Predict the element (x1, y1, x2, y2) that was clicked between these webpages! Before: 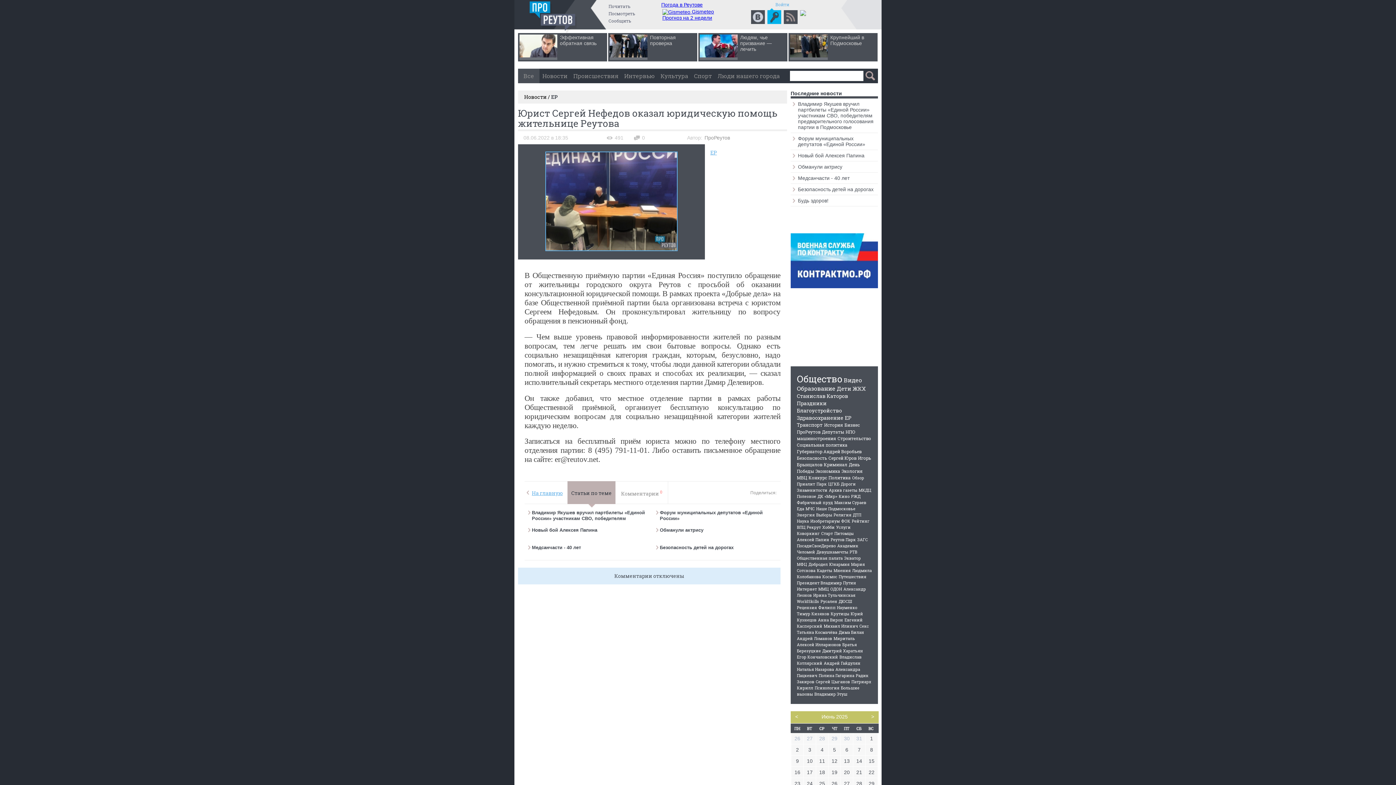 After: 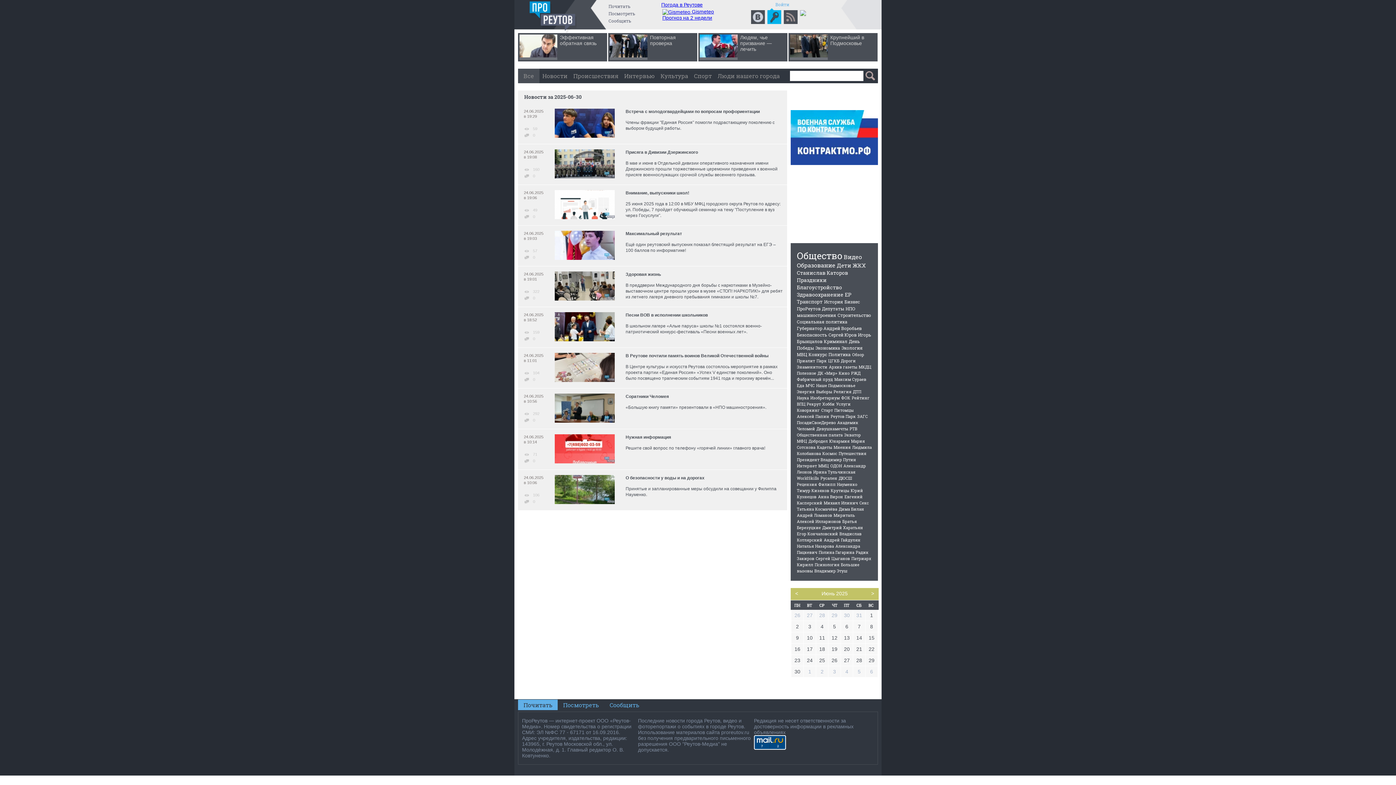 Action: bbox: (804, 778, 816, 789) label: 24